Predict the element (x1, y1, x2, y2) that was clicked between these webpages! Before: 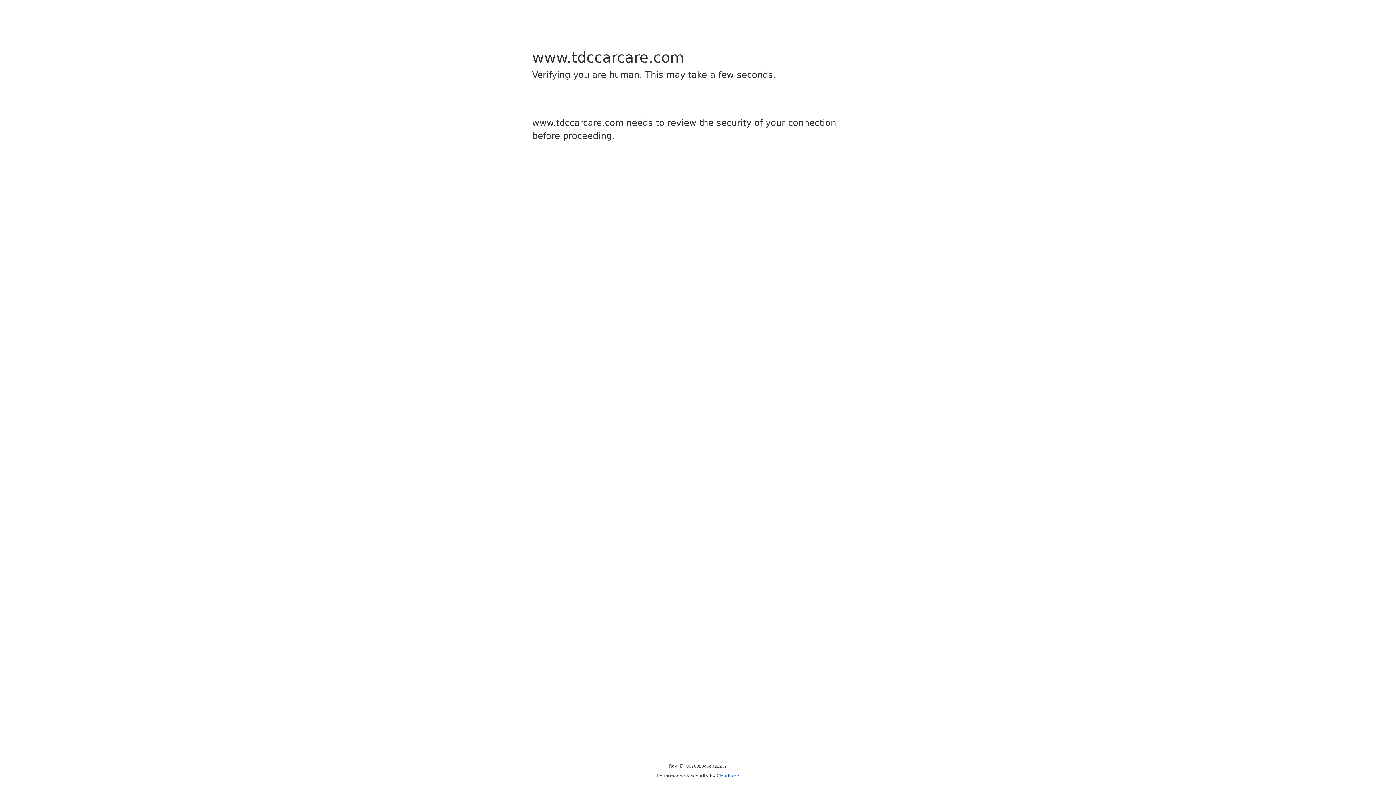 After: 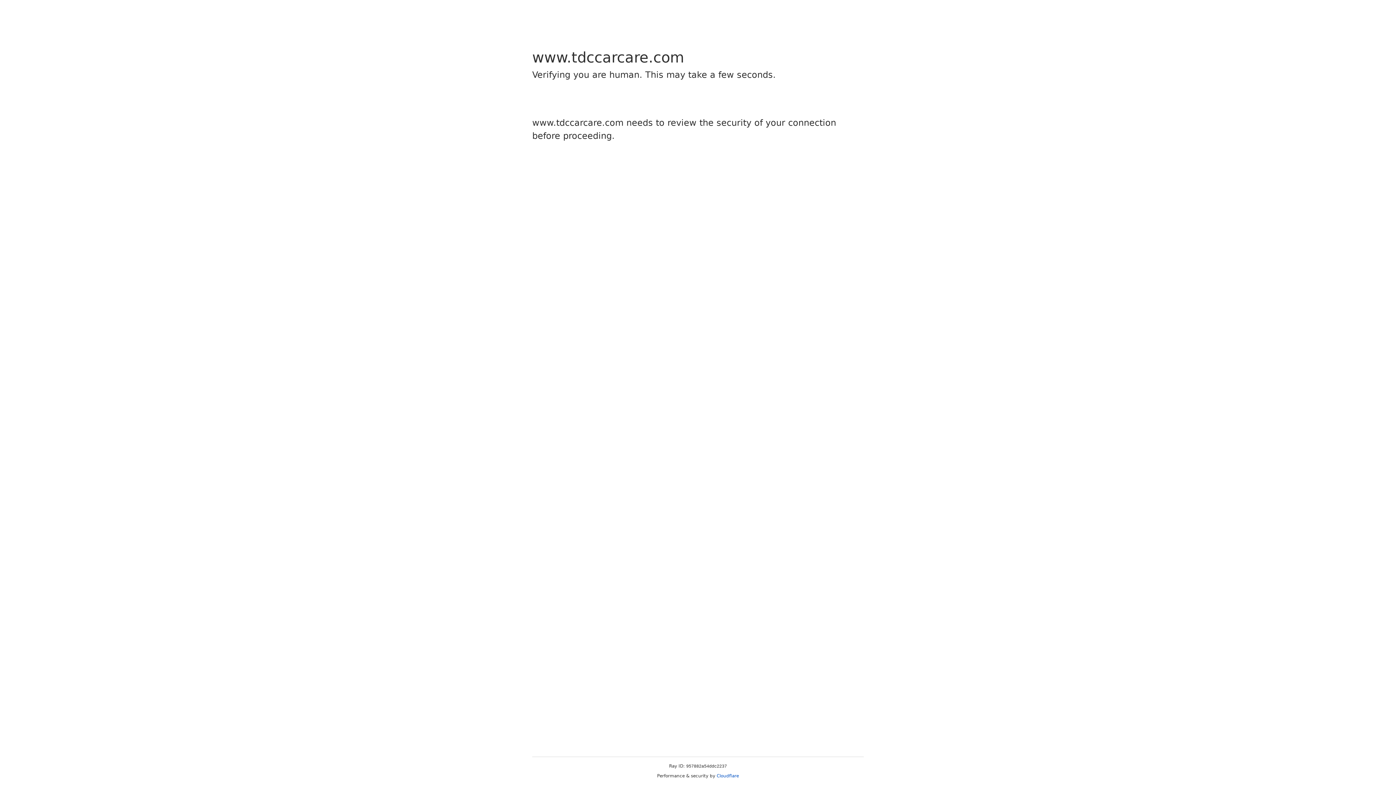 Action: label: Cloudflare bbox: (716, 773, 739, 778)